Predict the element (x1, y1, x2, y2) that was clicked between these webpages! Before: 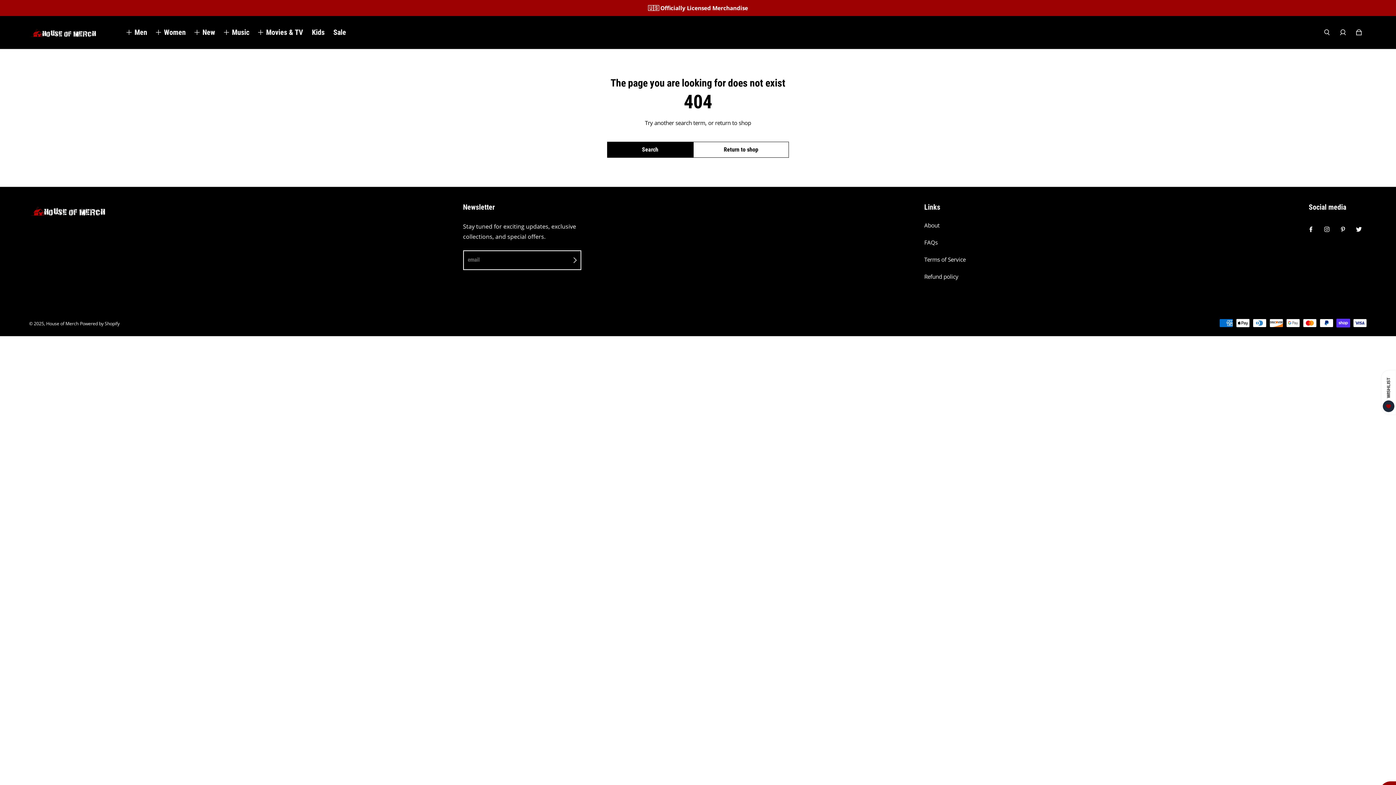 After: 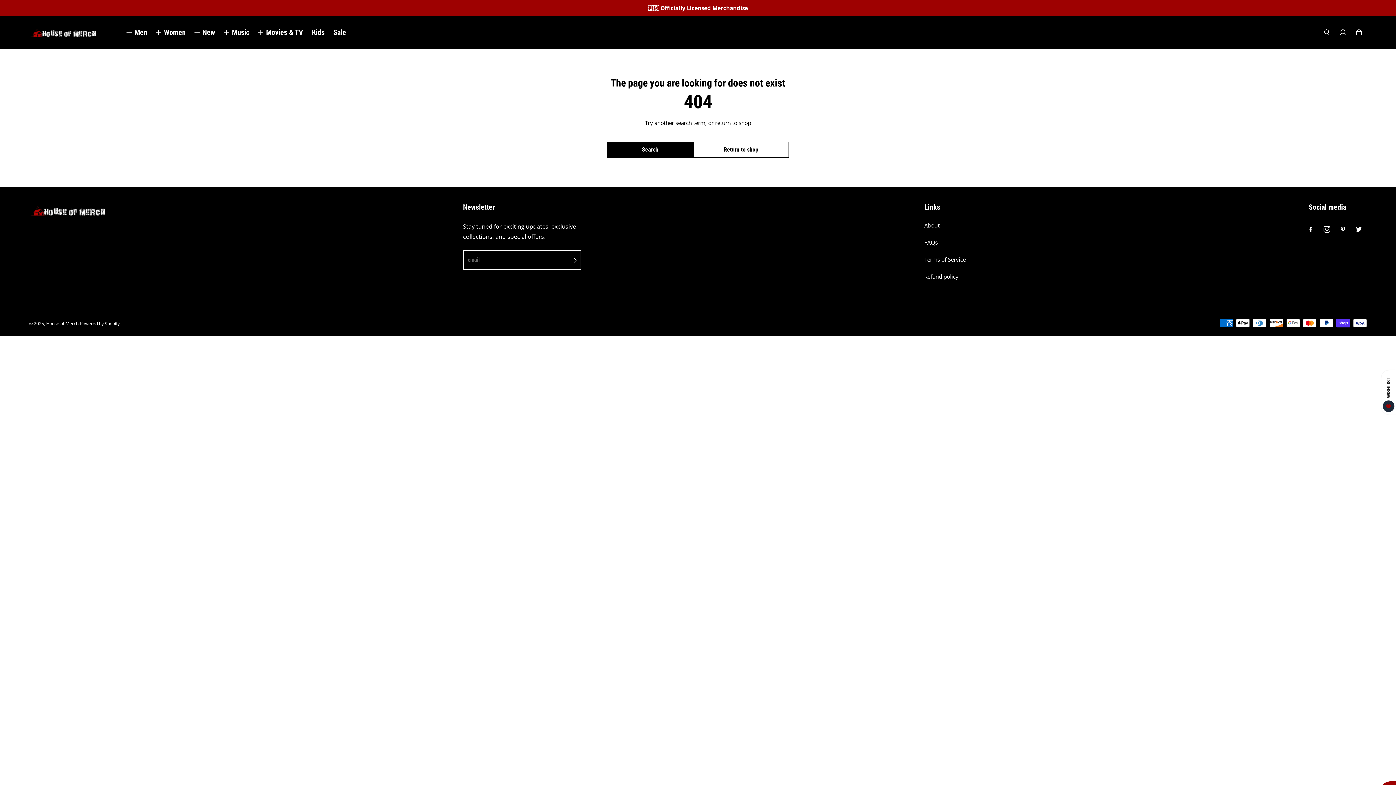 Action: label: Instagram bbox: (1319, 221, 1335, 237)